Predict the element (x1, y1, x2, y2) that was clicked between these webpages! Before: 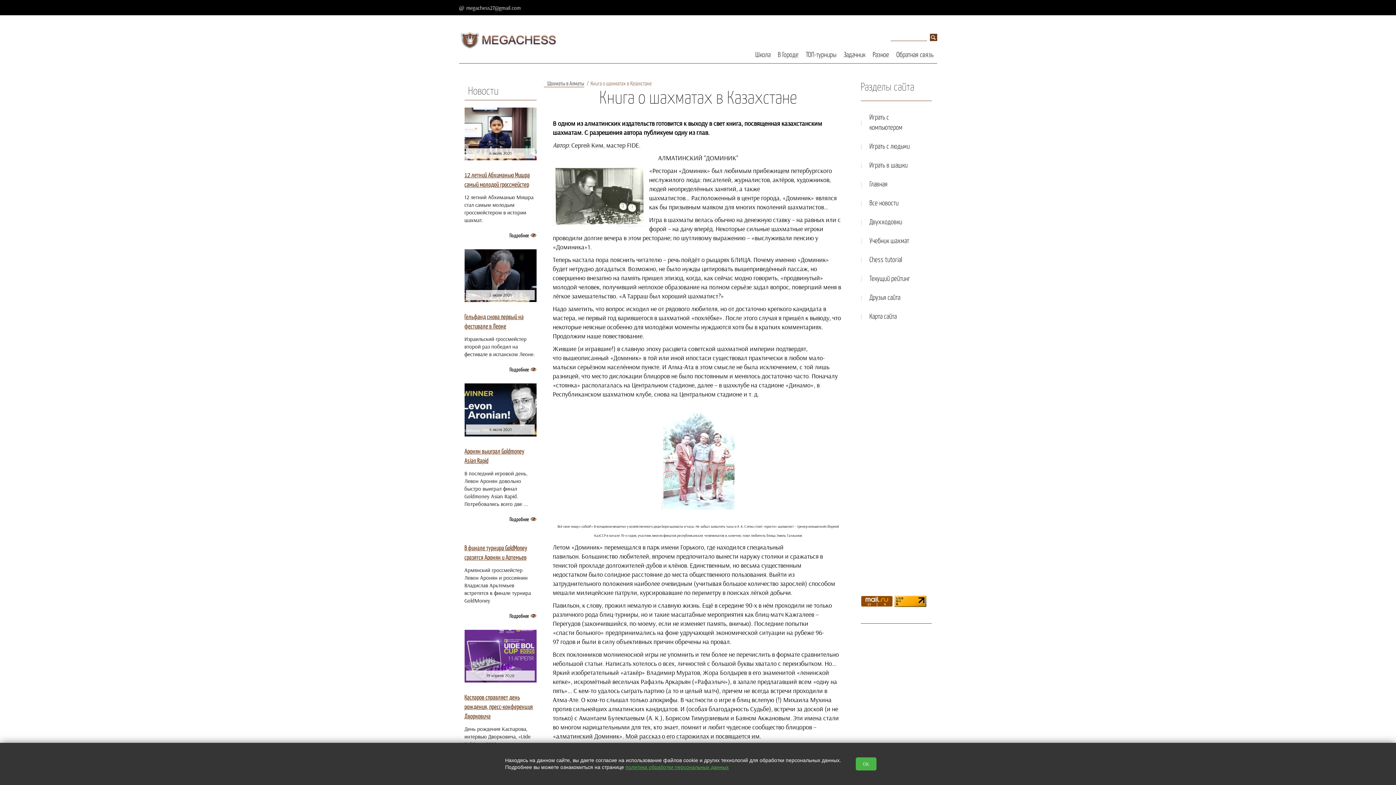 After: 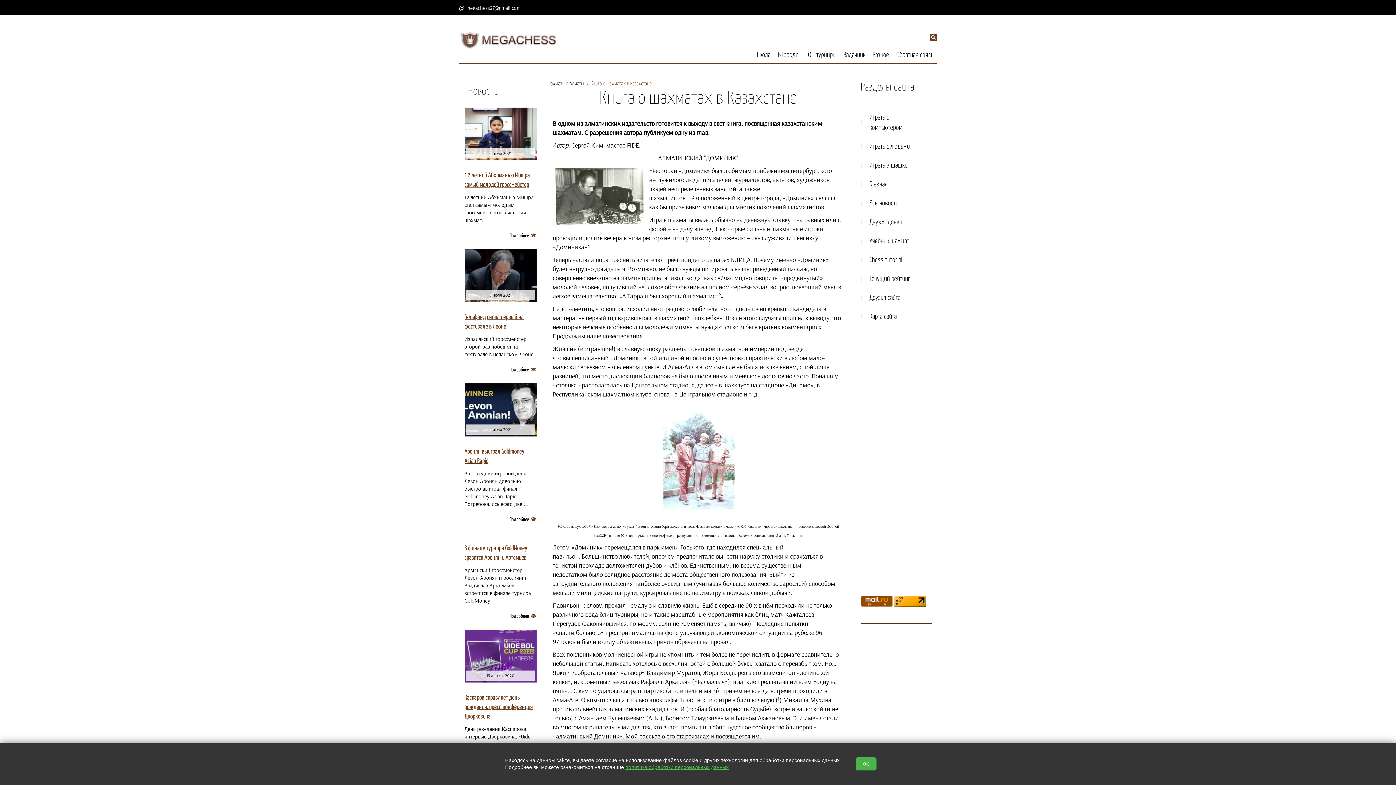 Action: label: megachess27@gmail.com bbox: (466, 3, 520, 11)